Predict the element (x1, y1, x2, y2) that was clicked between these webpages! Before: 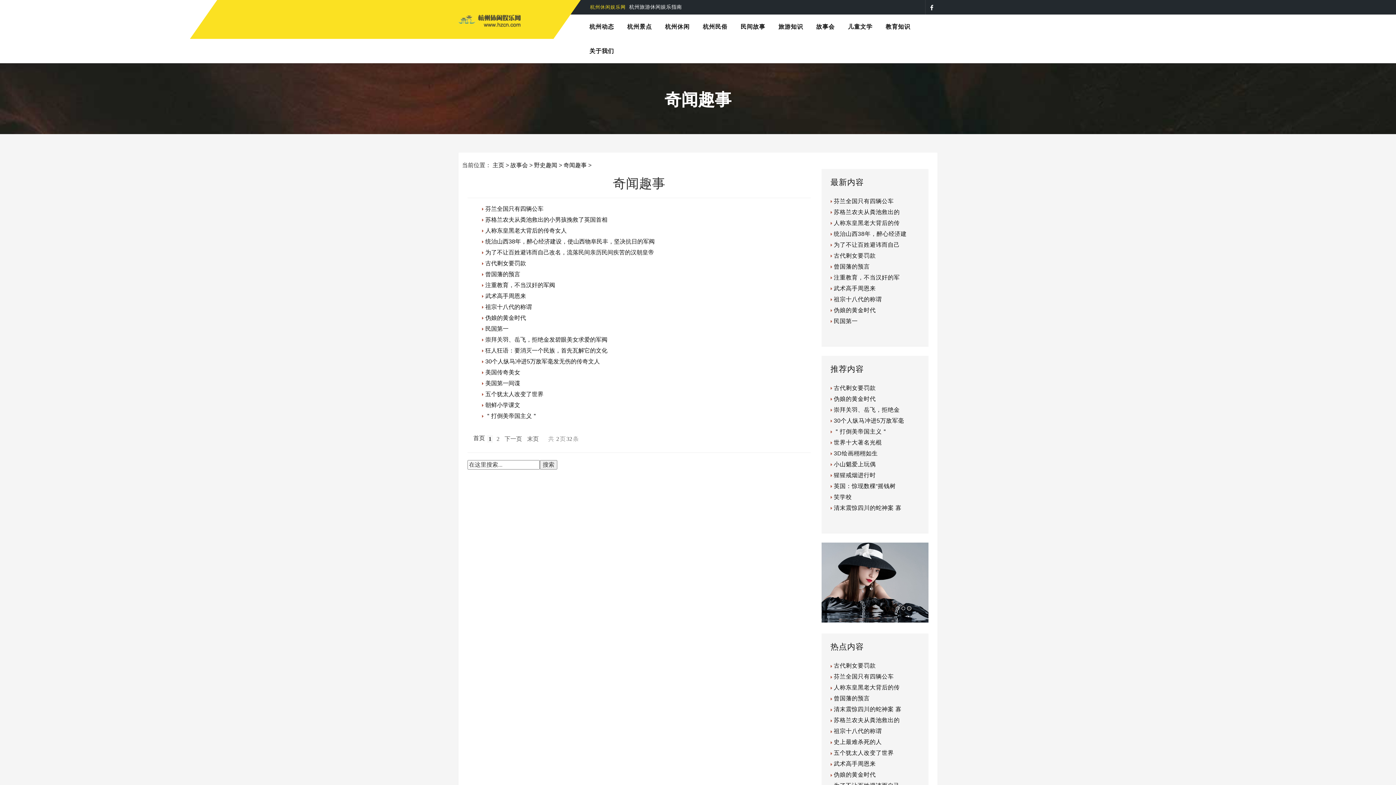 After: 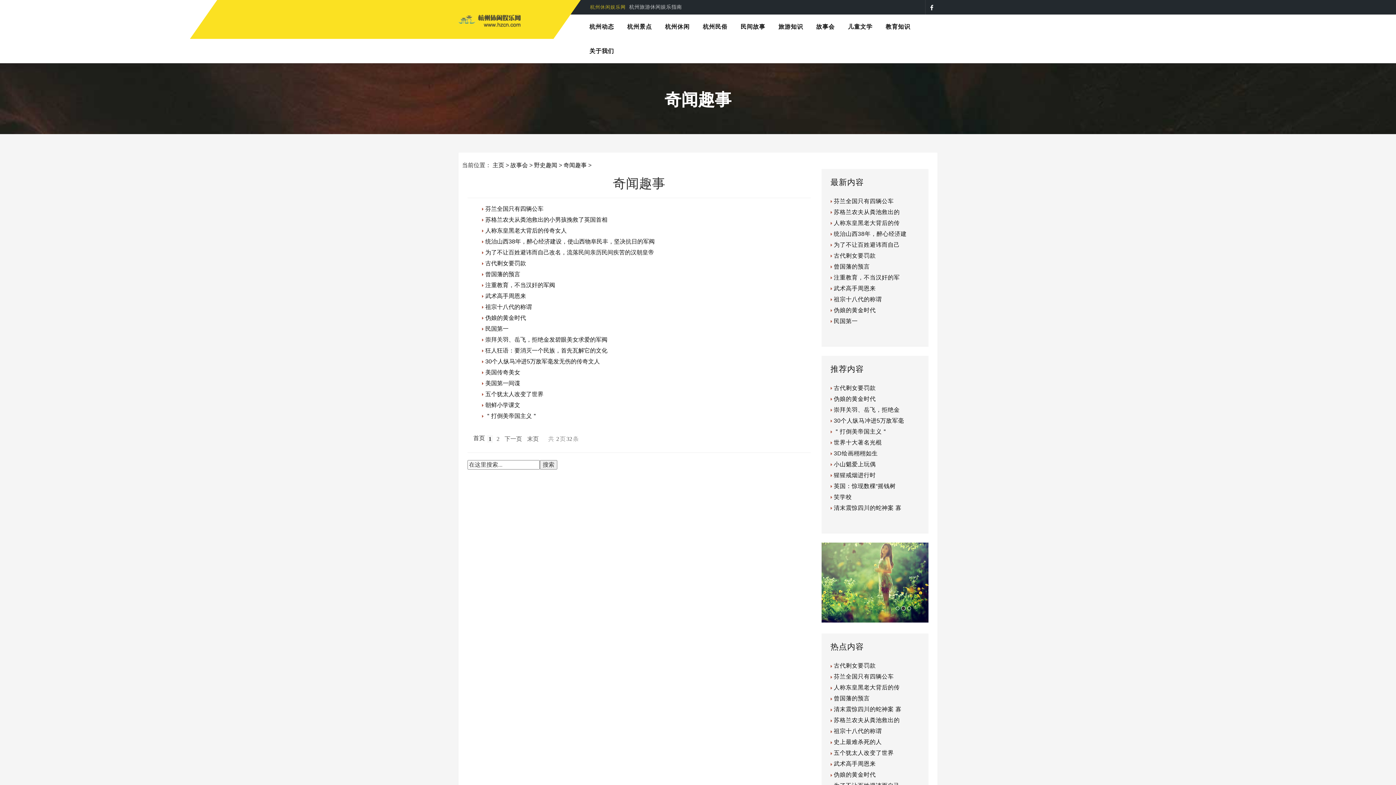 Action: bbox: (834, 428, 888, 434) label: ＂打倒美帝国主义＂